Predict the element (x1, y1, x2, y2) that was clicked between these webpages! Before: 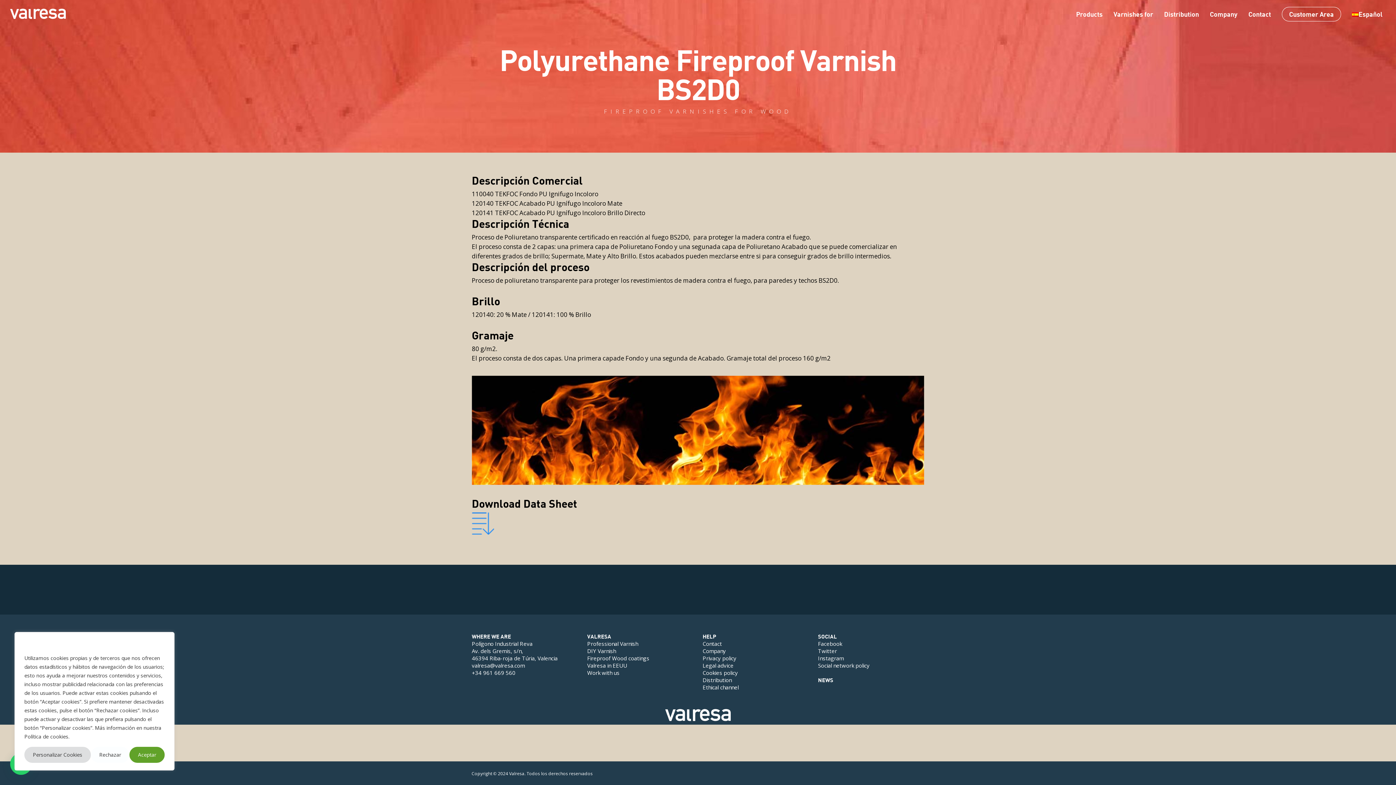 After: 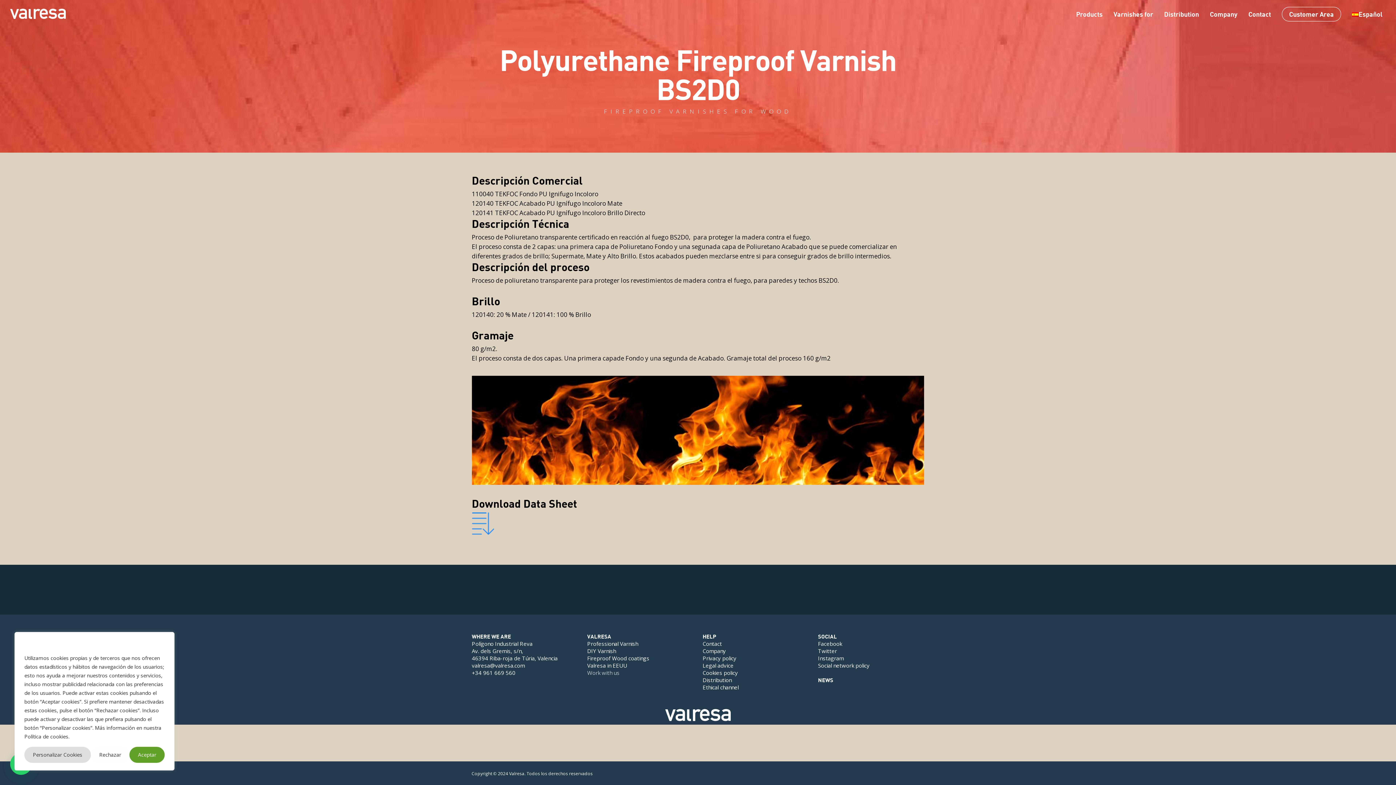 Action: bbox: (587, 669, 619, 676) label: Work with us